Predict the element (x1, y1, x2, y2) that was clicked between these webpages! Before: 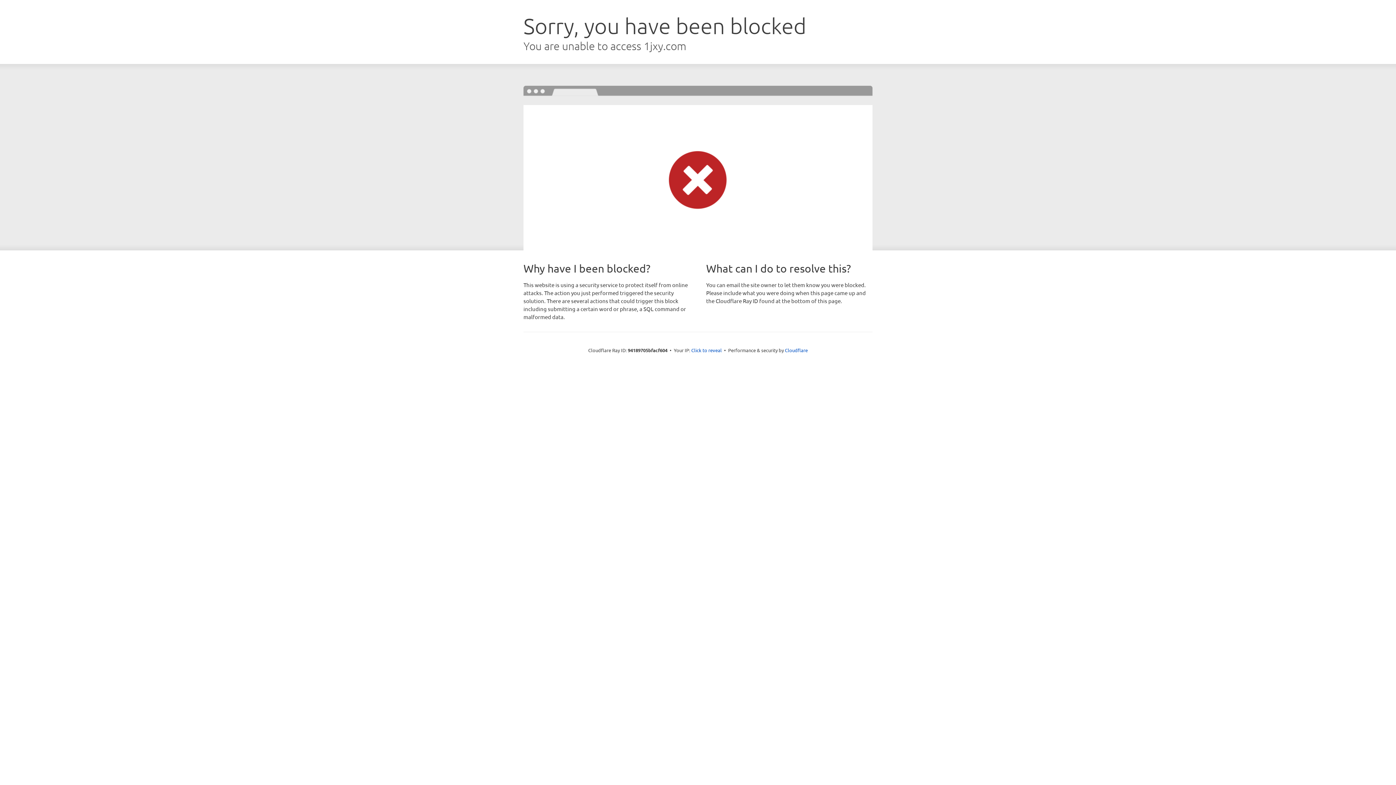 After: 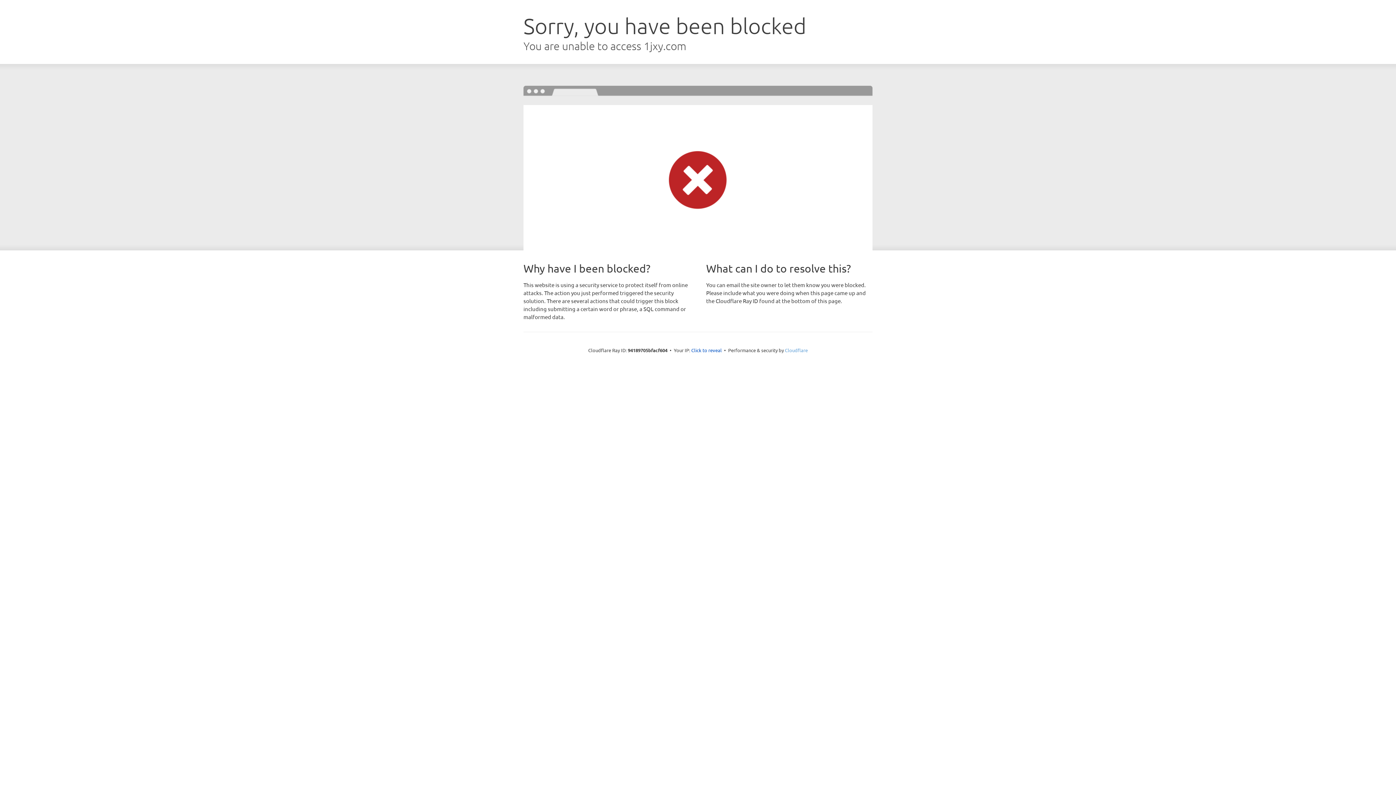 Action: label: Cloudflare bbox: (785, 347, 808, 353)